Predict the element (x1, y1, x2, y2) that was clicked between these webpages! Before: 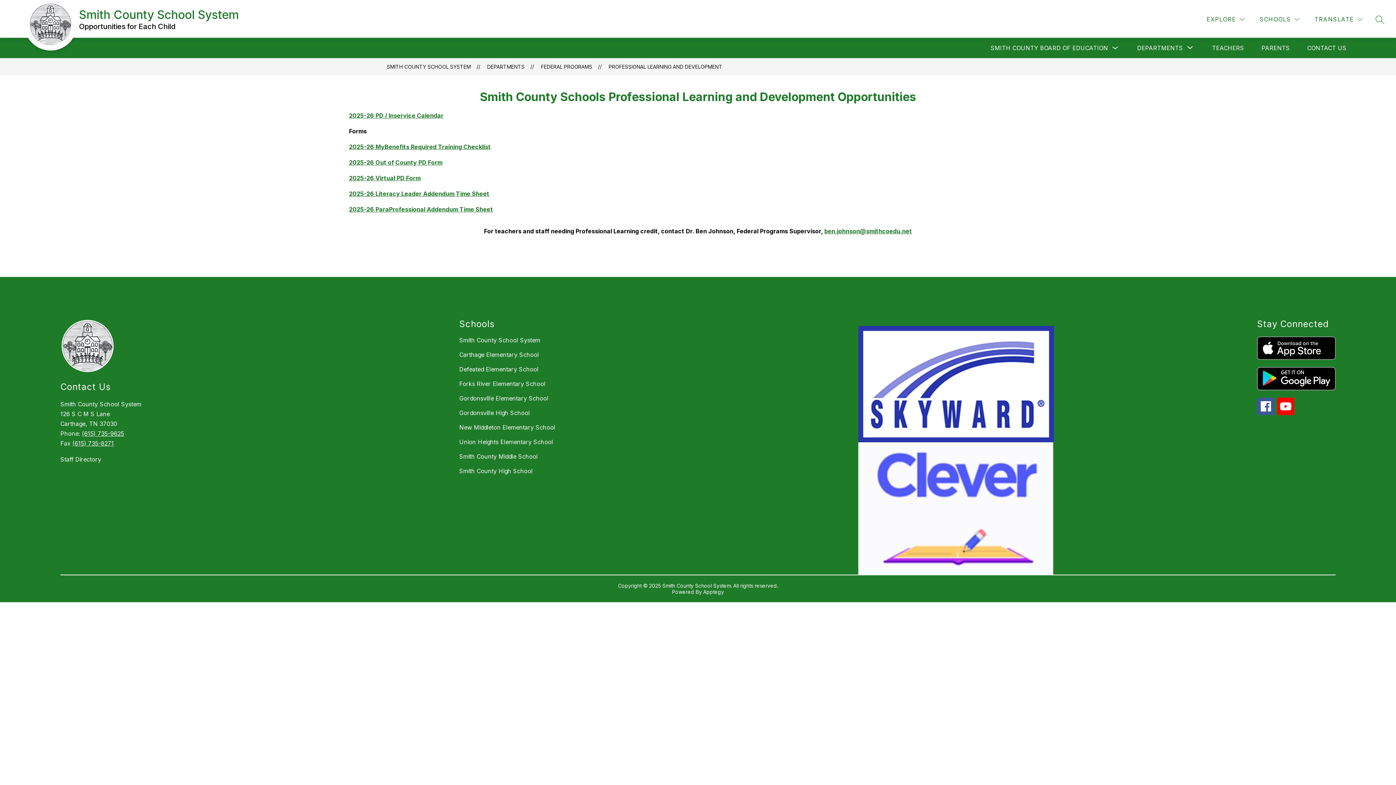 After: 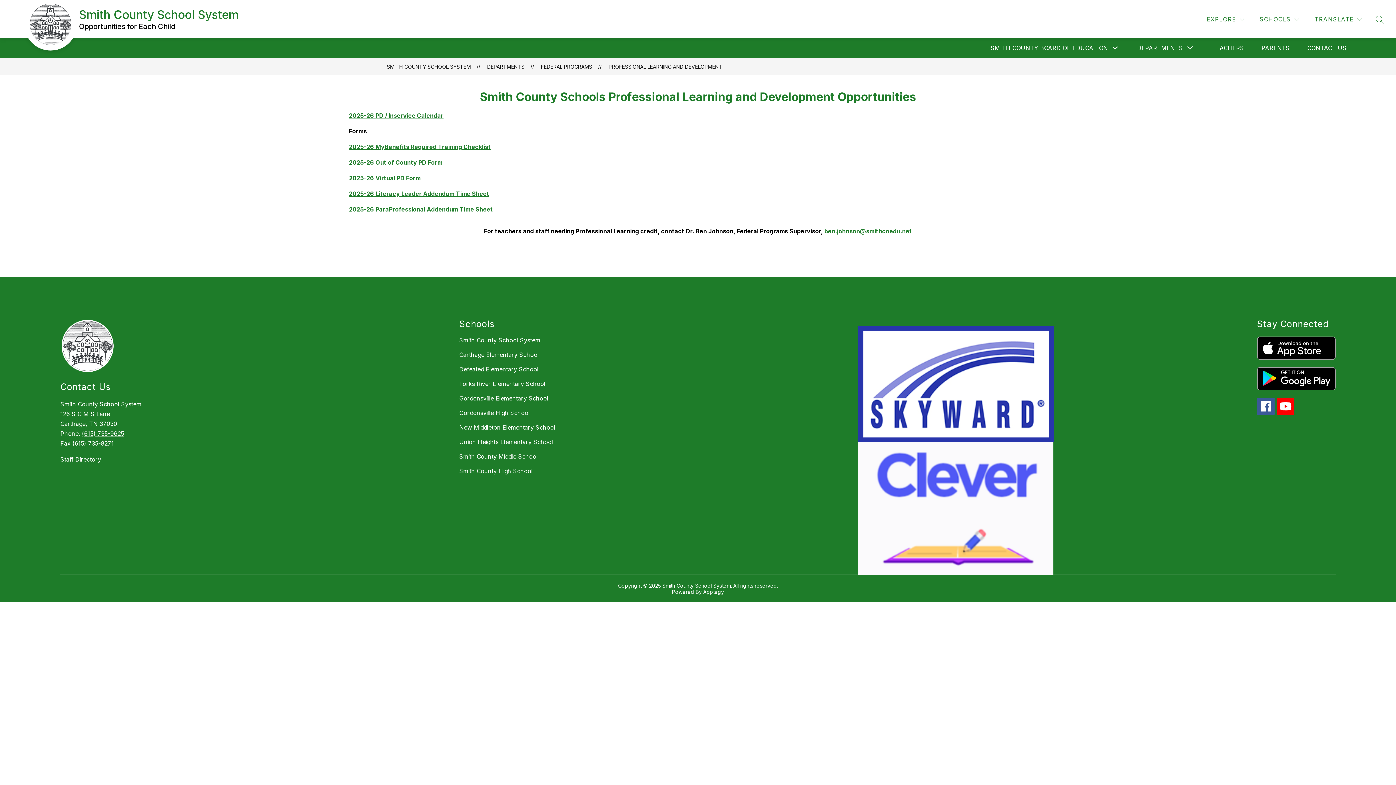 Action: bbox: (824, 227, 912, 234) label: ben.johnson@smithcoedu.net